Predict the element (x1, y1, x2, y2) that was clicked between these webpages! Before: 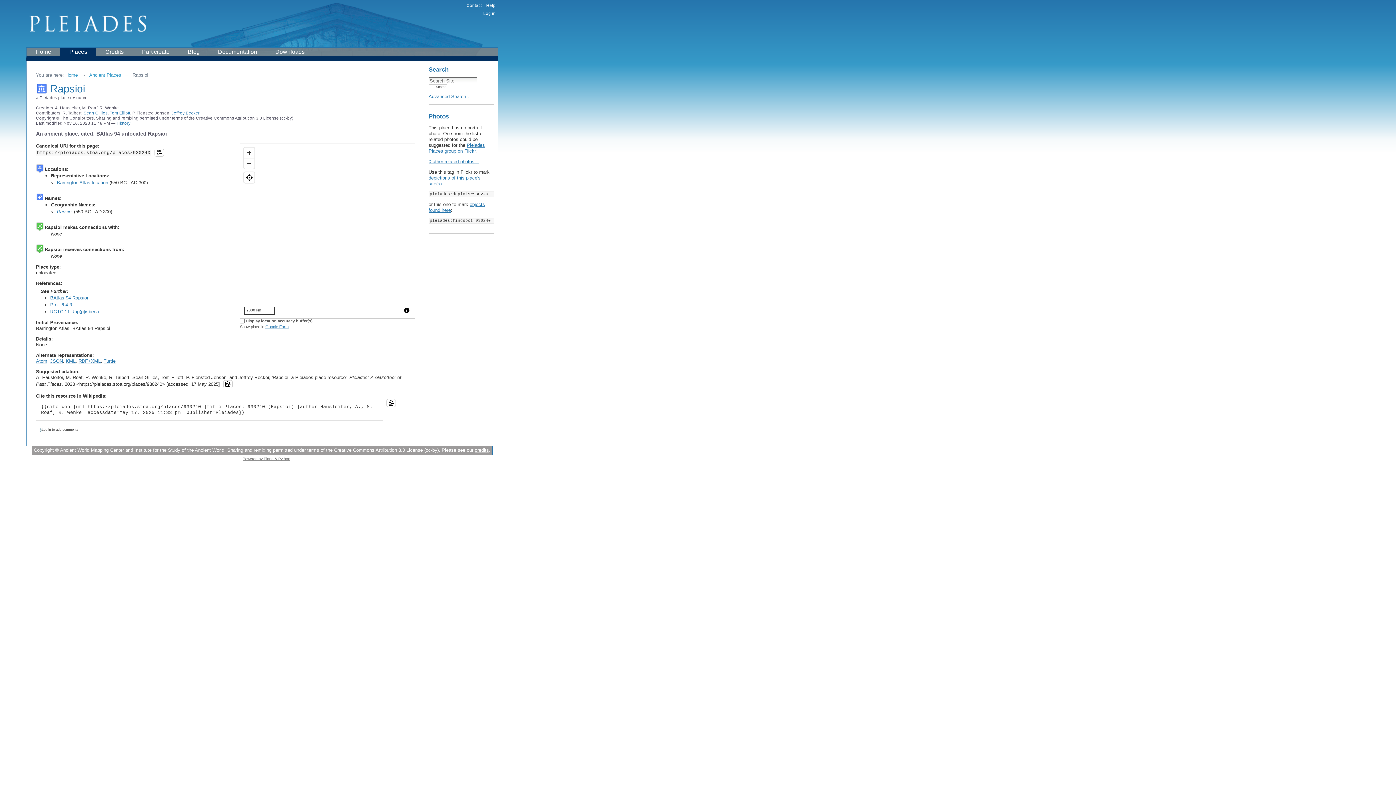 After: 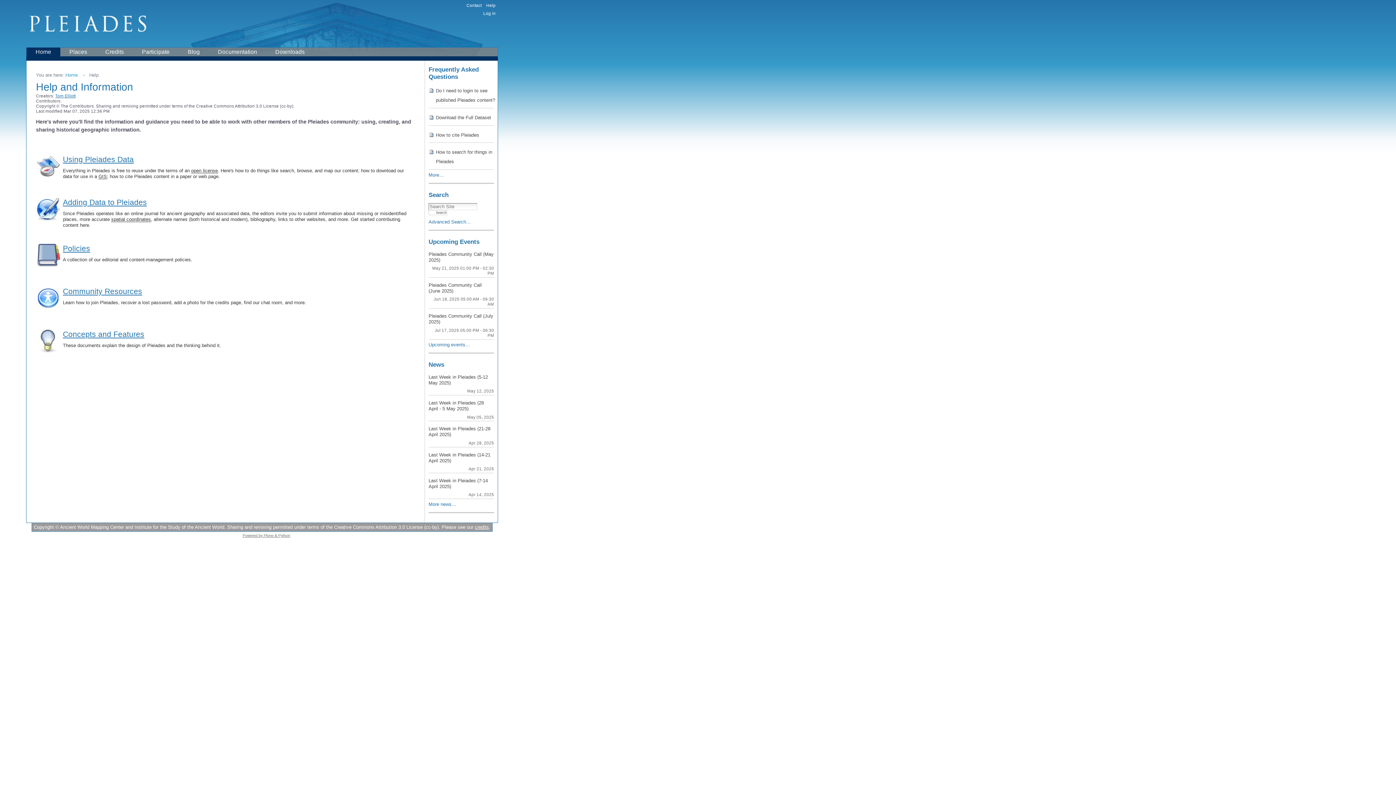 Action: bbox: (486, 2, 495, 7) label: Help